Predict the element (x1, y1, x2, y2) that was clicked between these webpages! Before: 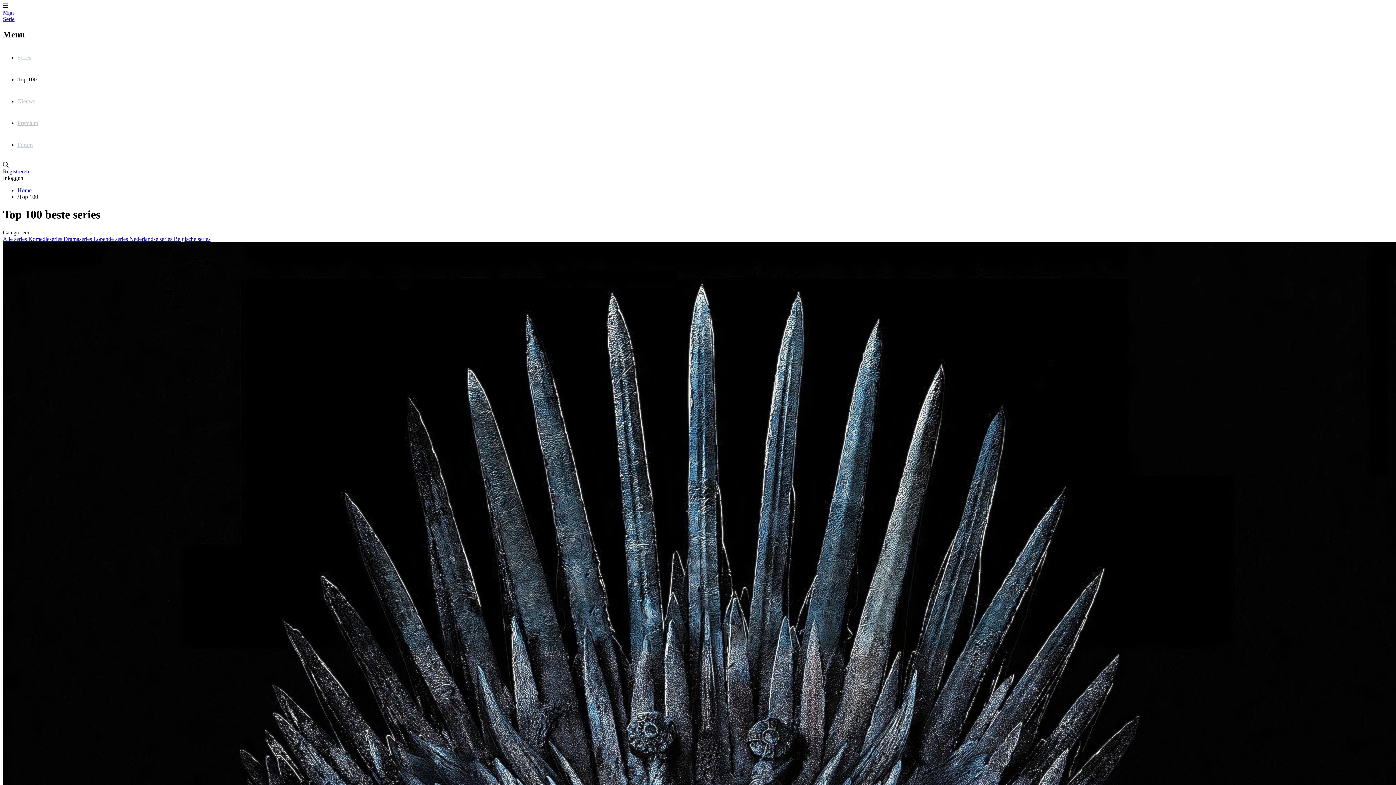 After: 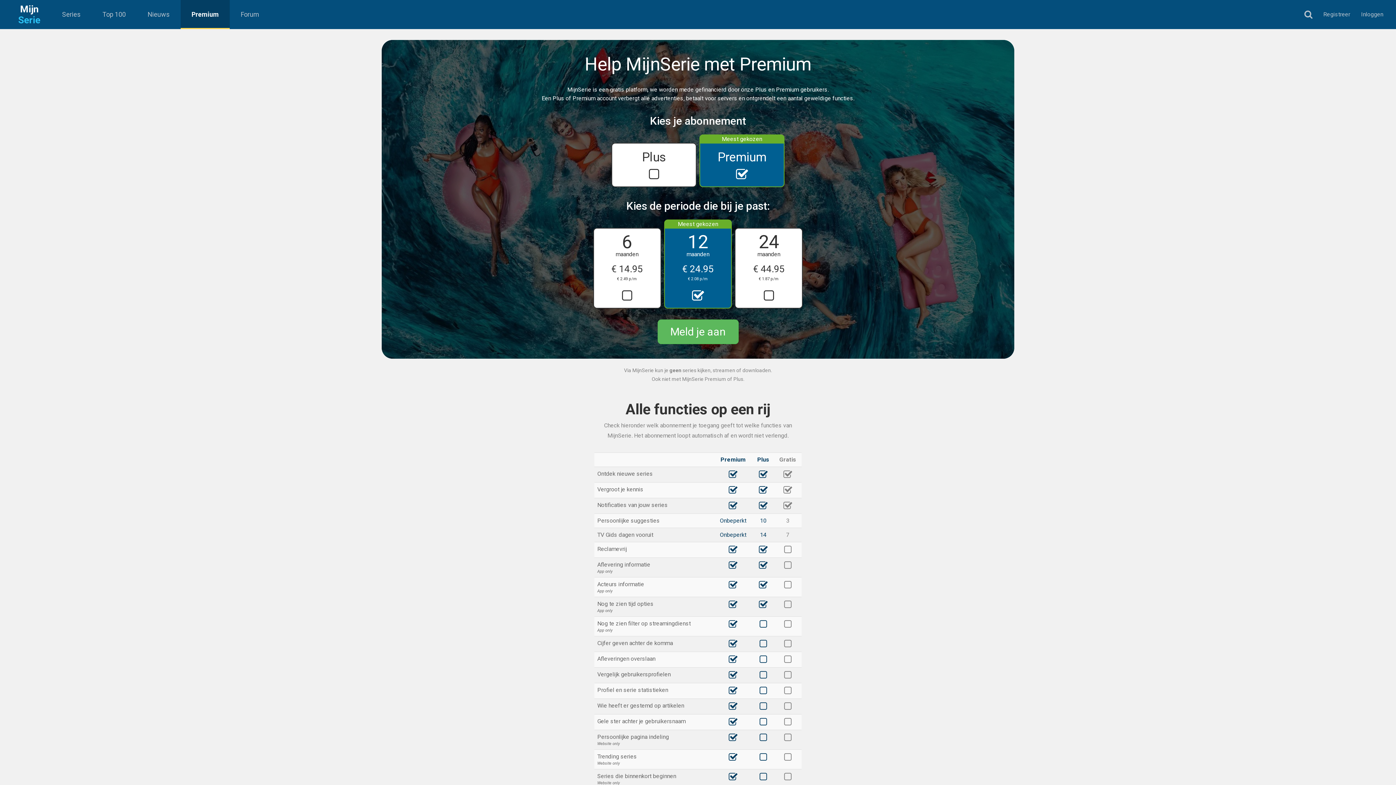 Action: label: Premium bbox: (17, 112, 1393, 134)